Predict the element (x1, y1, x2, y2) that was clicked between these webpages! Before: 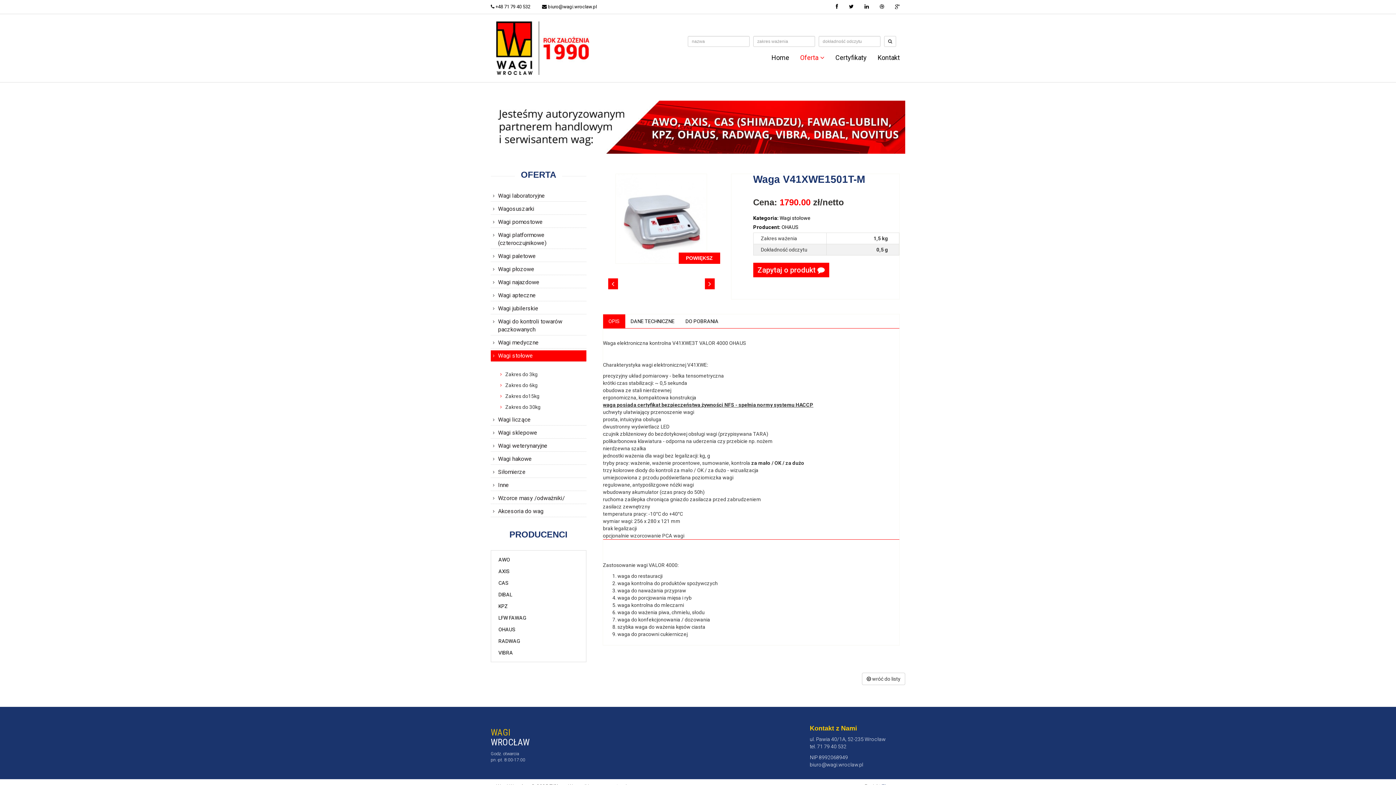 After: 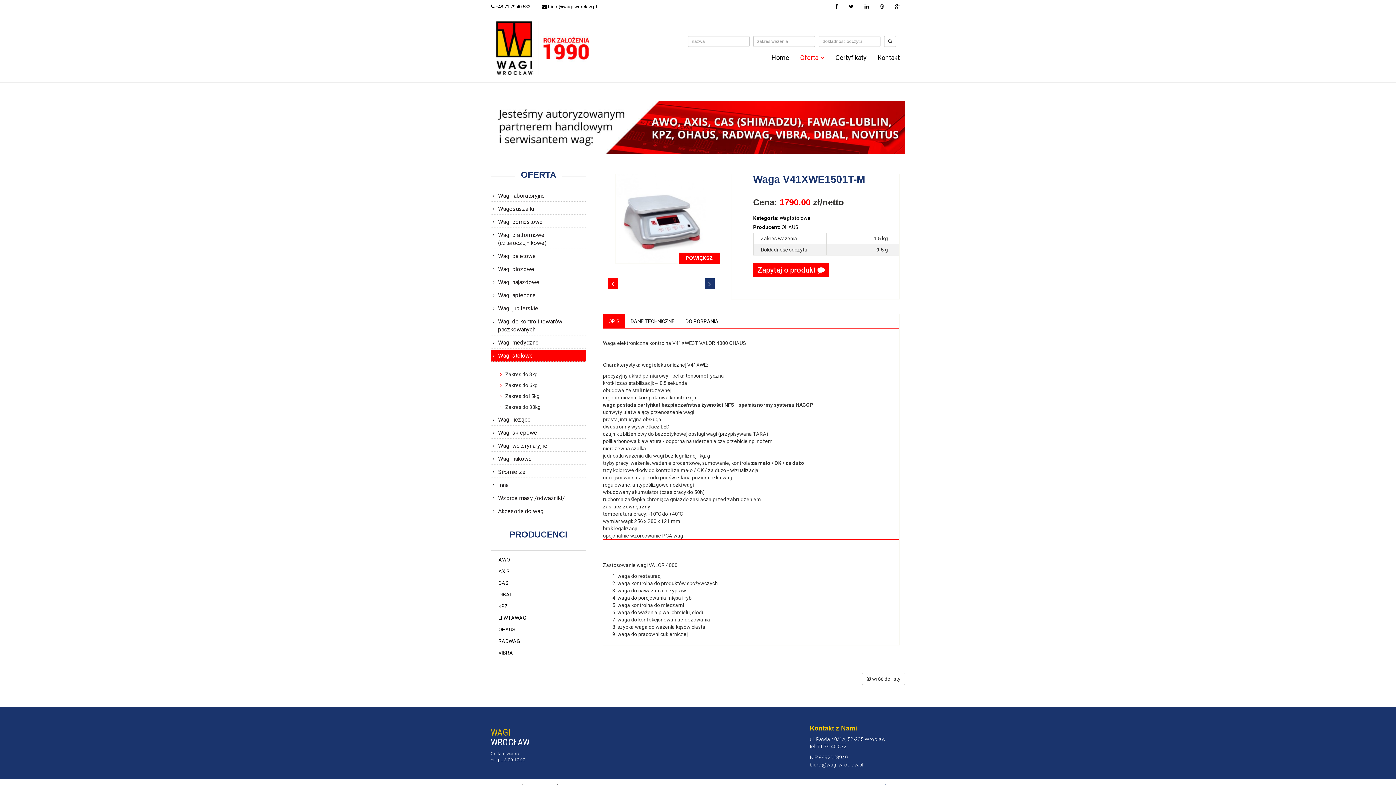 Action: bbox: (704, 278, 714, 289)